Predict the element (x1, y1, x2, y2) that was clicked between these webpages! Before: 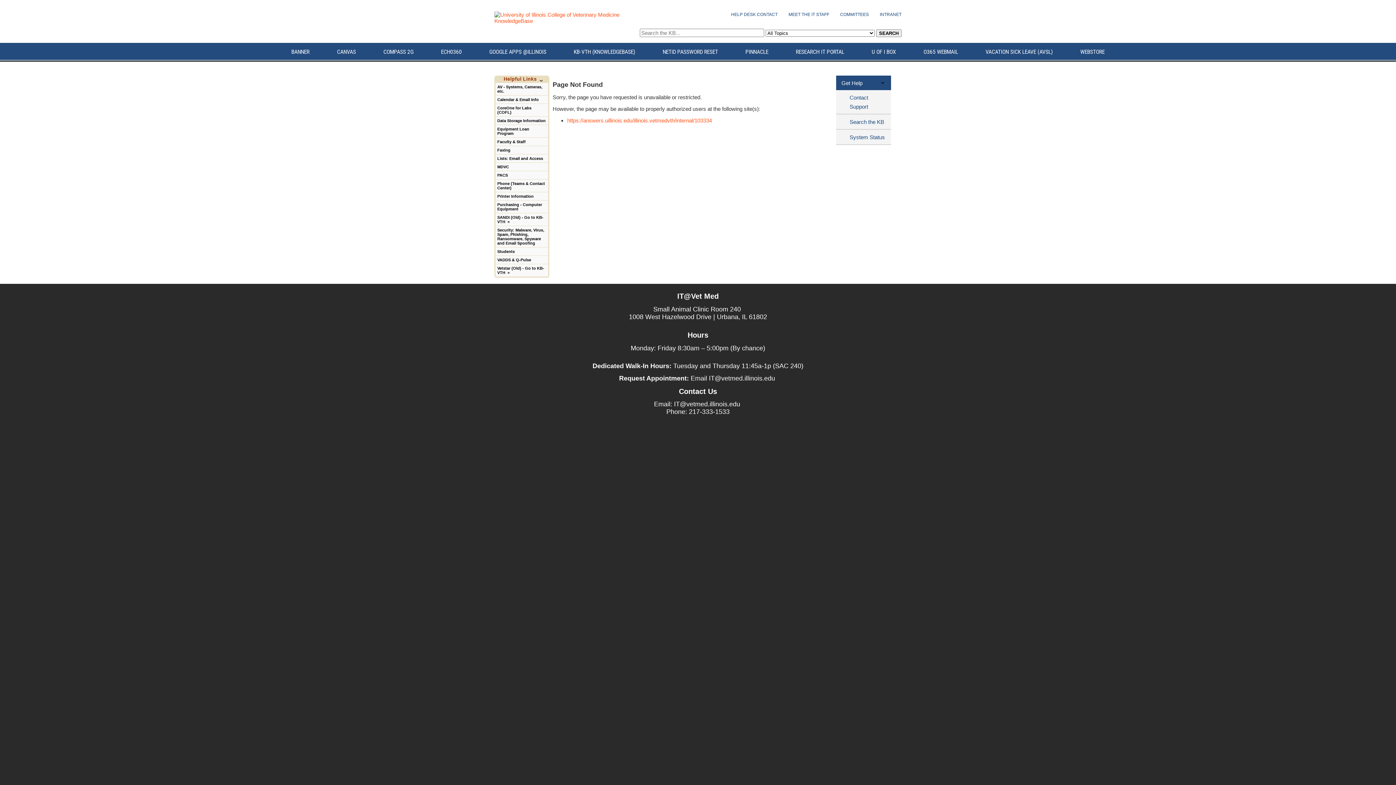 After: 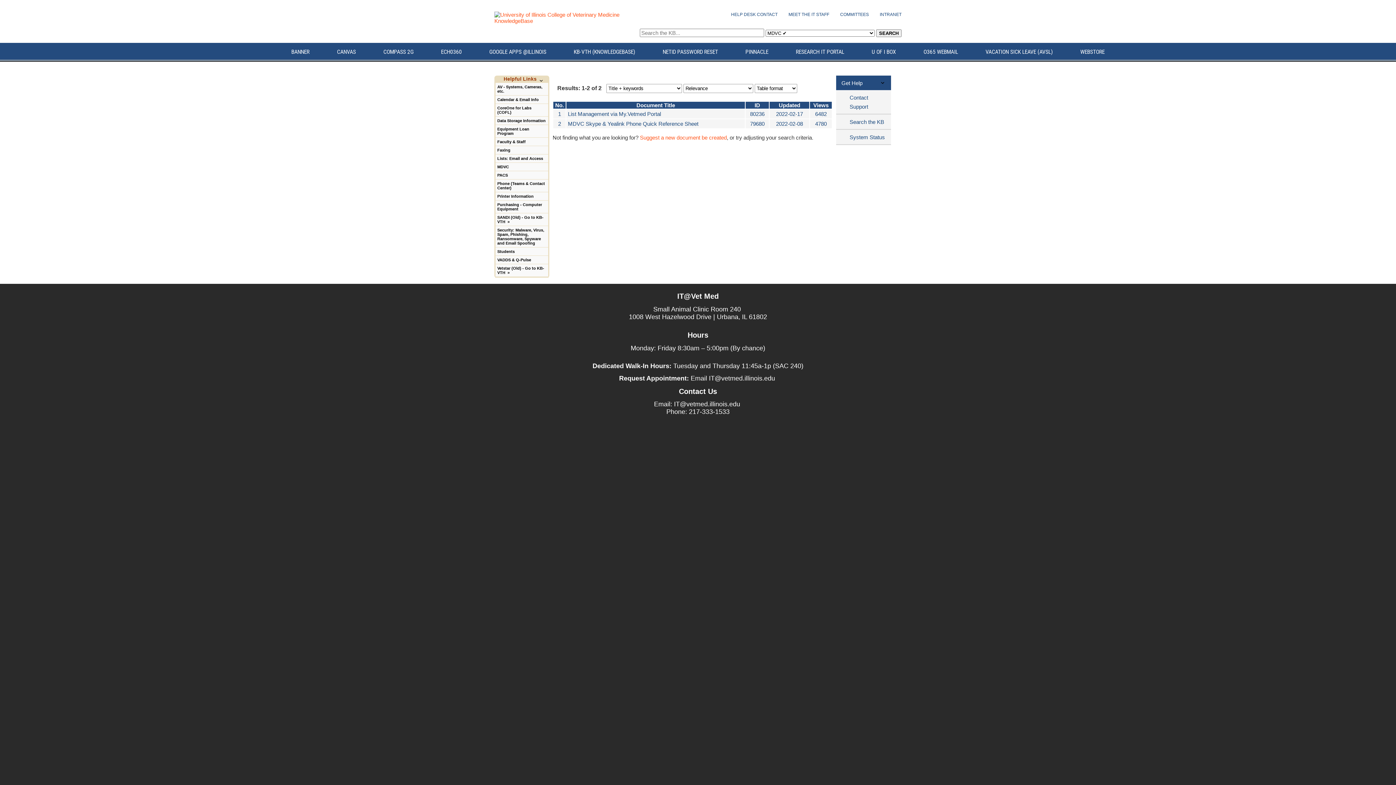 Action: label: MDVC bbox: (495, 162, 548, 170)